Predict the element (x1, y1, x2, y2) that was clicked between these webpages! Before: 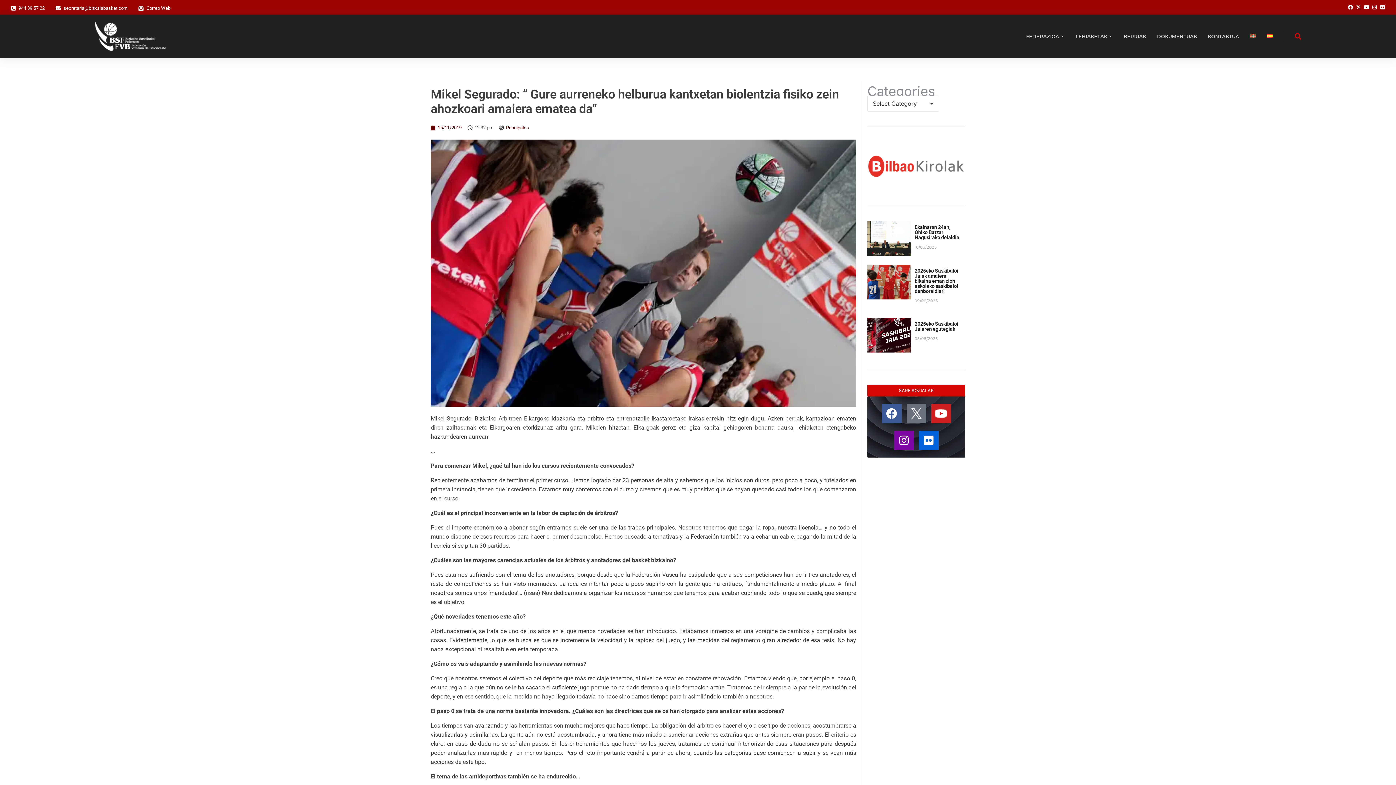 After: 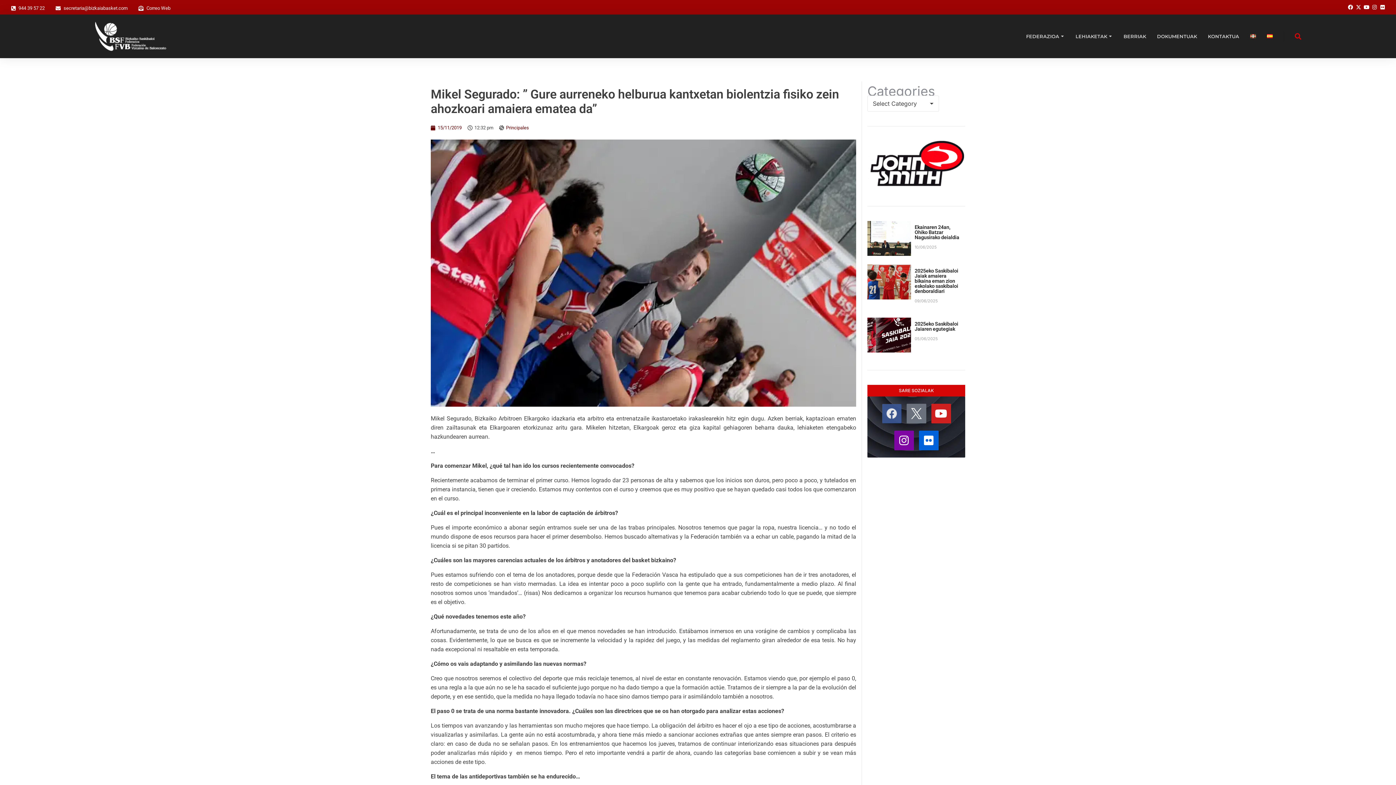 Action: bbox: (882, 404, 901, 423) label: Facebook